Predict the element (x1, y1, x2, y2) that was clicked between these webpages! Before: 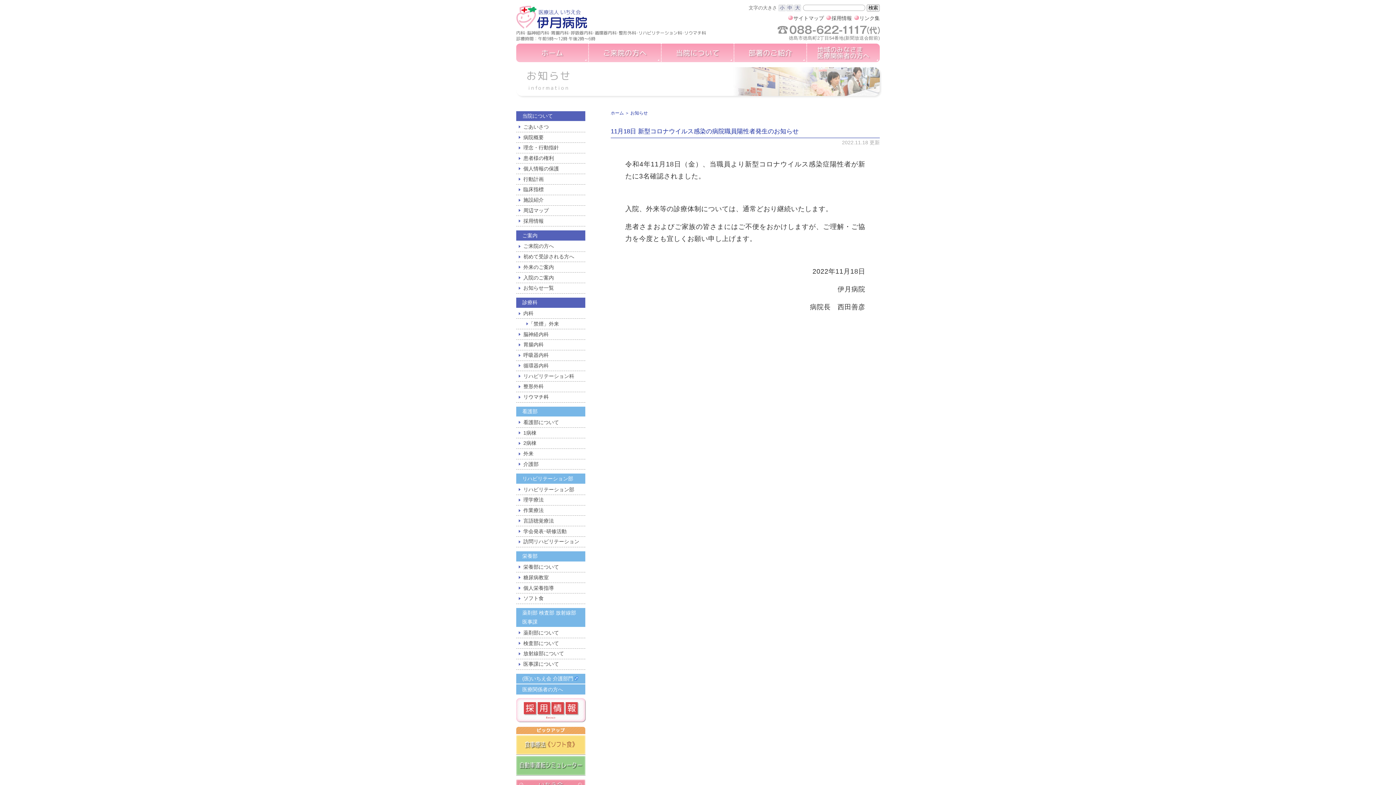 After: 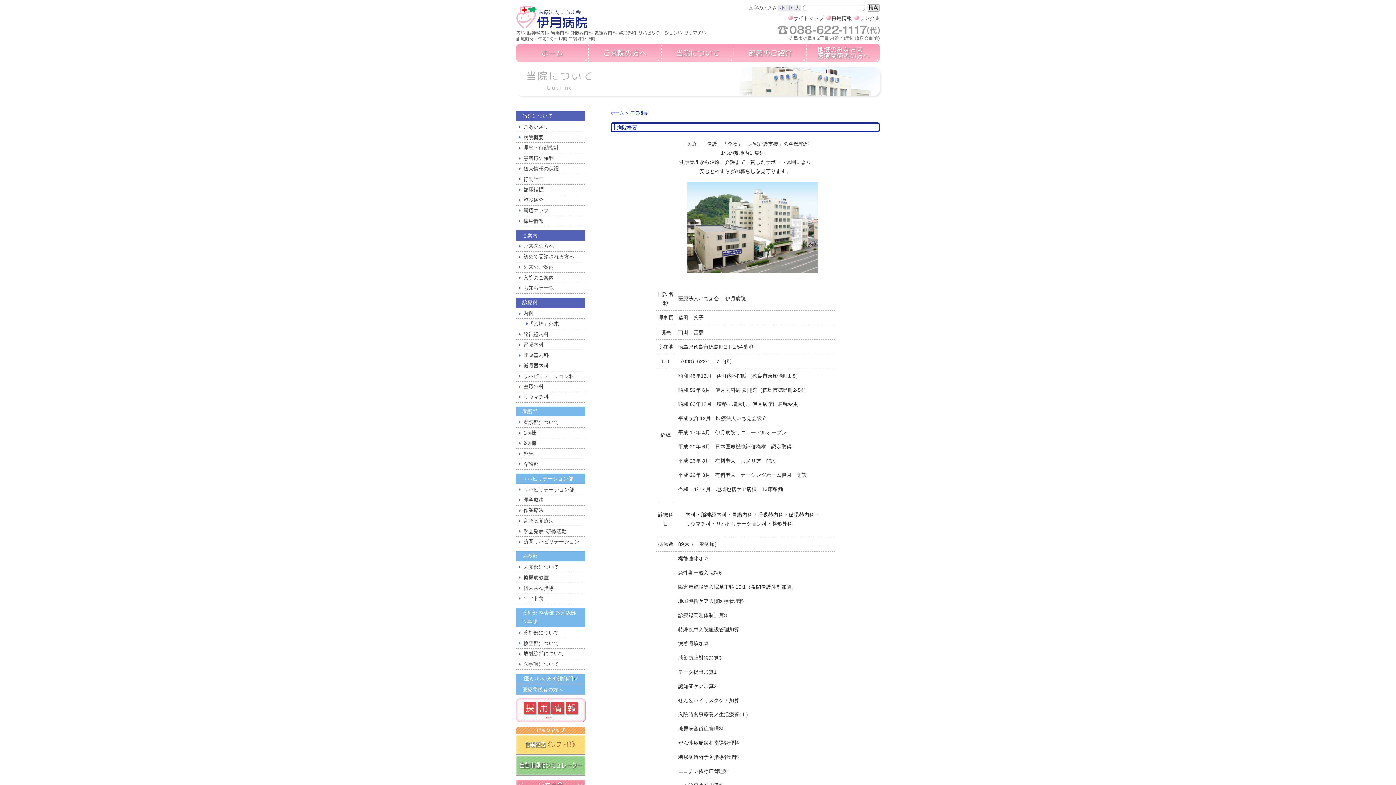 Action: bbox: (523, 132, 585, 142) label: 病院概要